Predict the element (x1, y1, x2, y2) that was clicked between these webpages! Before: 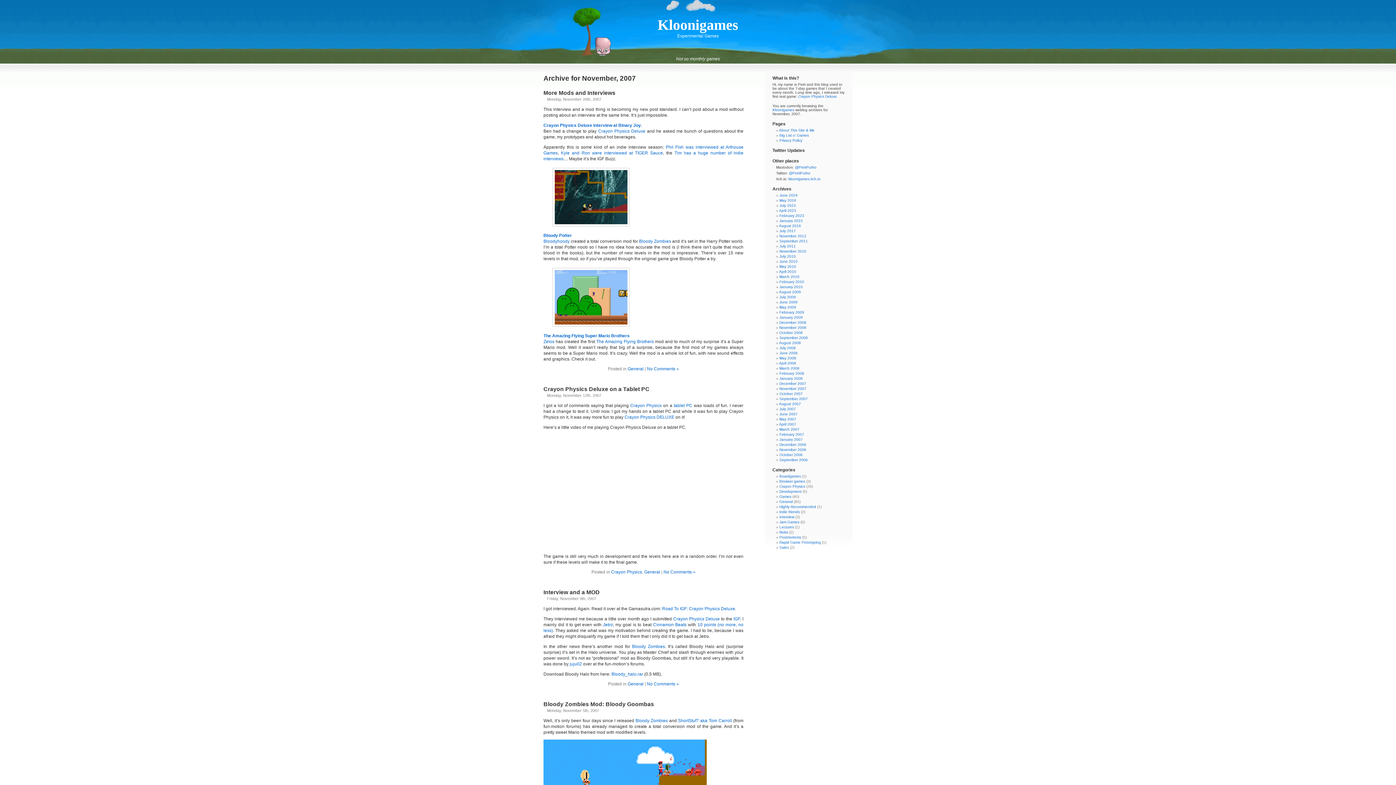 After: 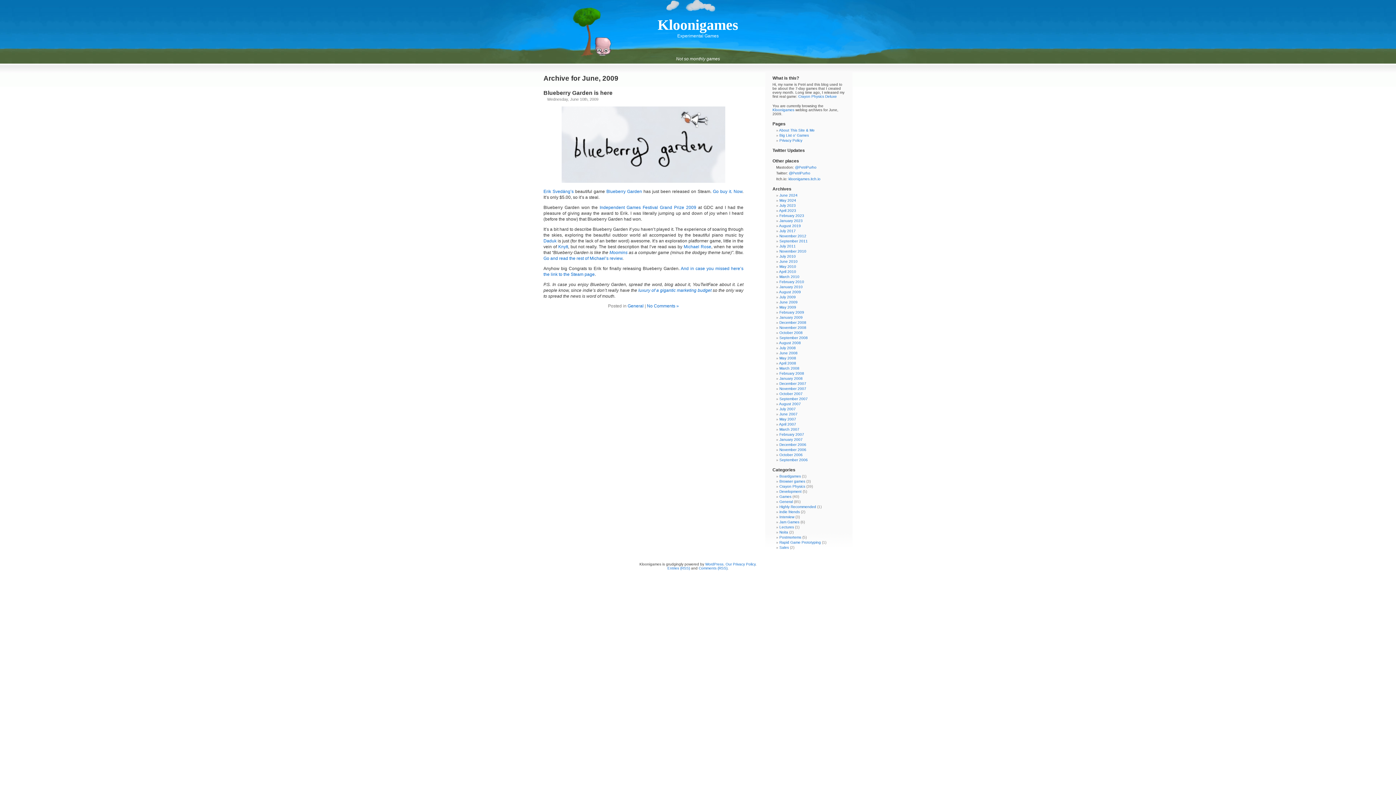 Action: bbox: (779, 300, 797, 304) label: June 2009